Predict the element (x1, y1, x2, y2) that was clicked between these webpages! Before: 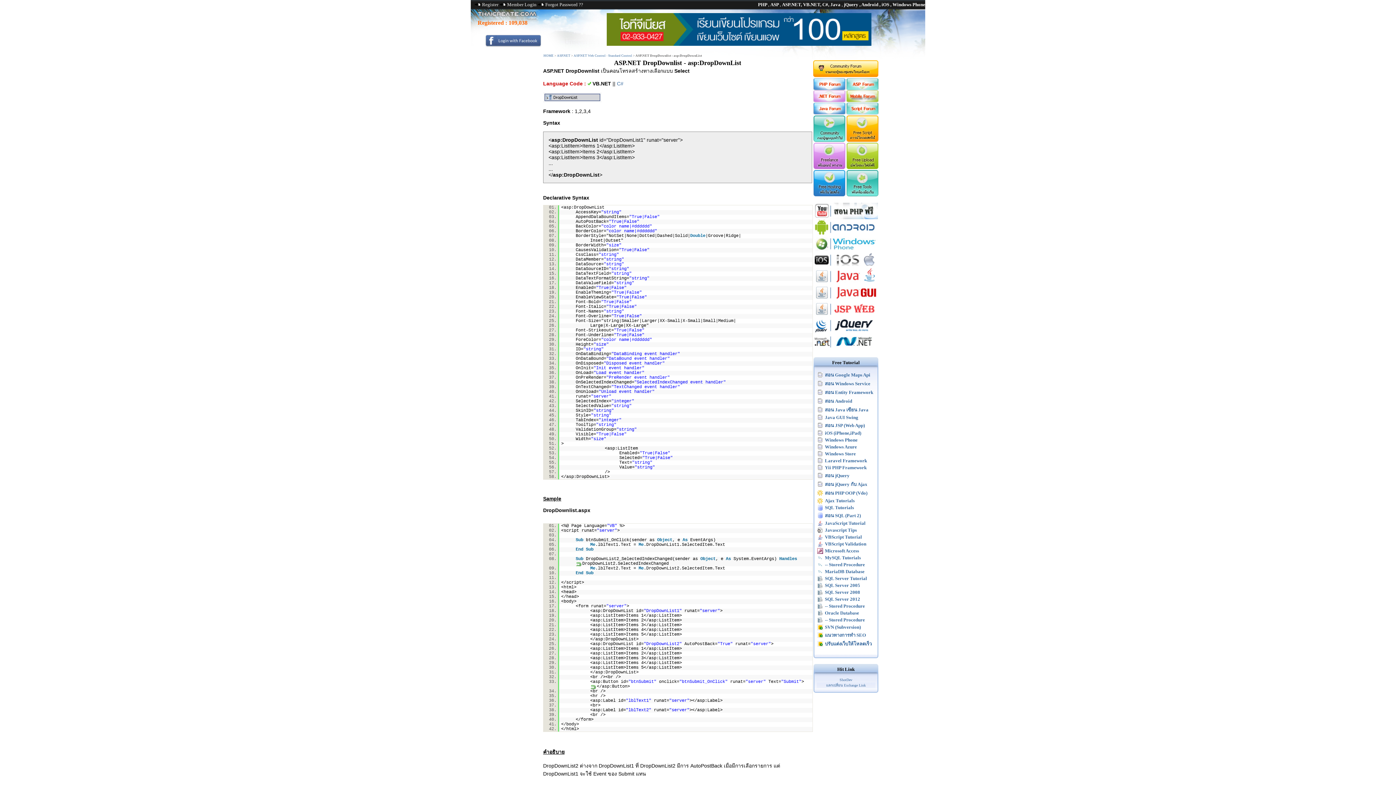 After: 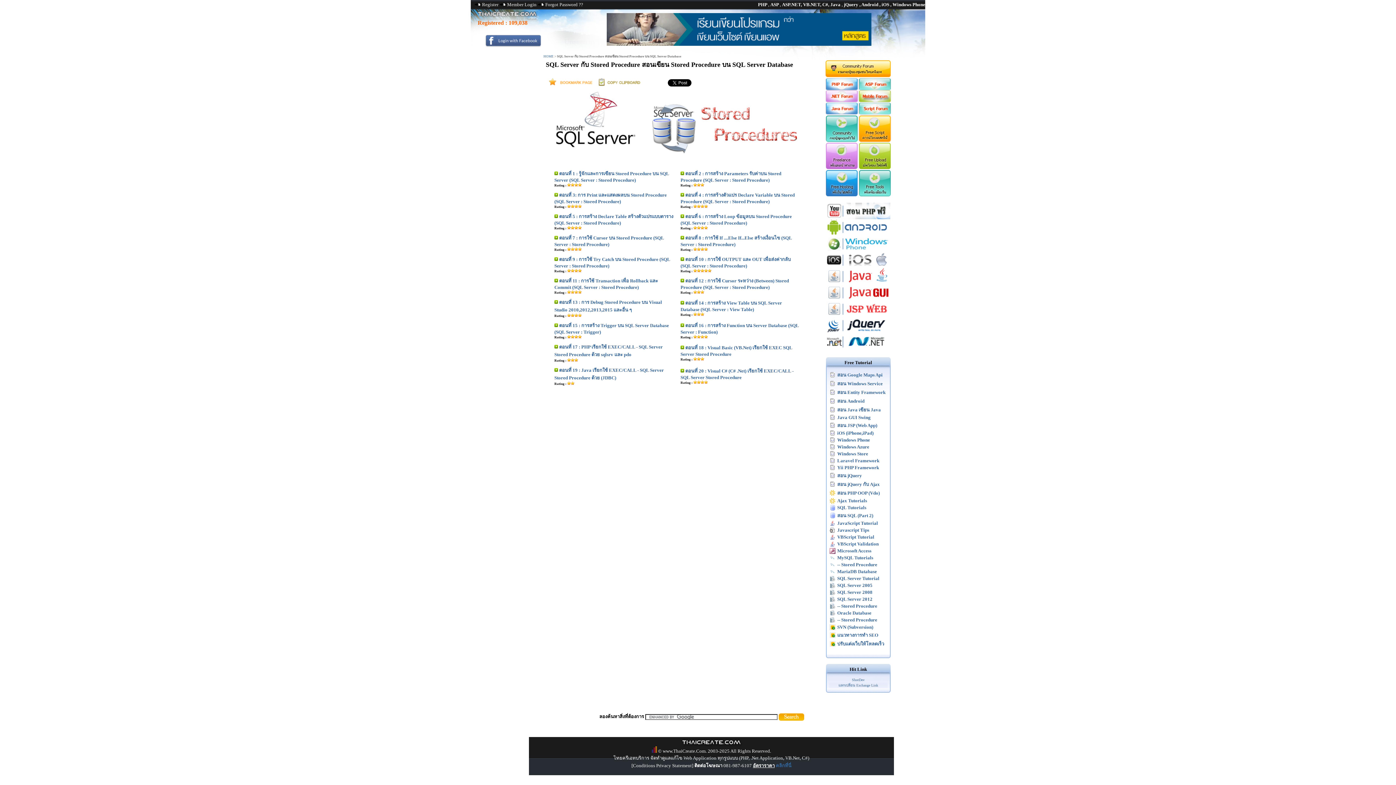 Action: label: -- Stored Procedure bbox: (825, 603, 865, 609)